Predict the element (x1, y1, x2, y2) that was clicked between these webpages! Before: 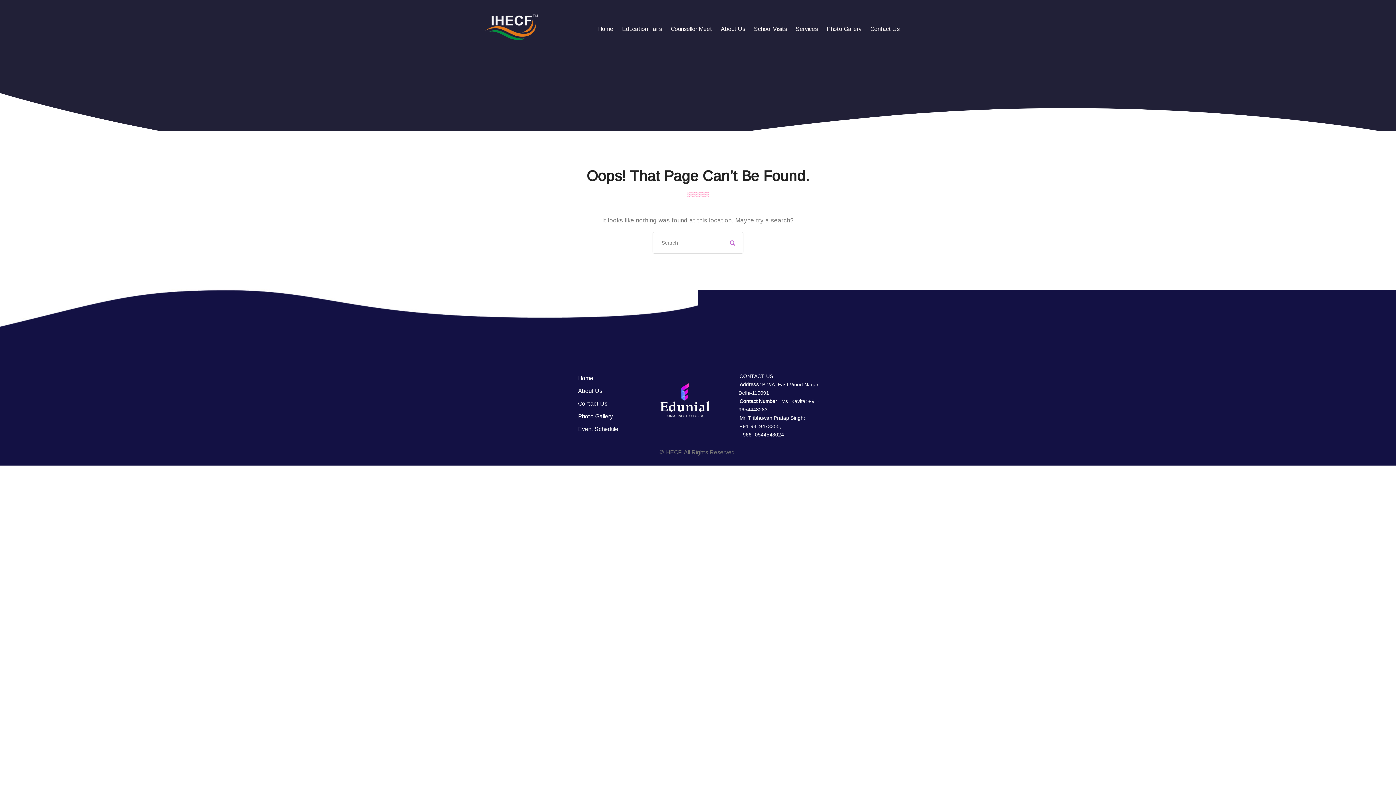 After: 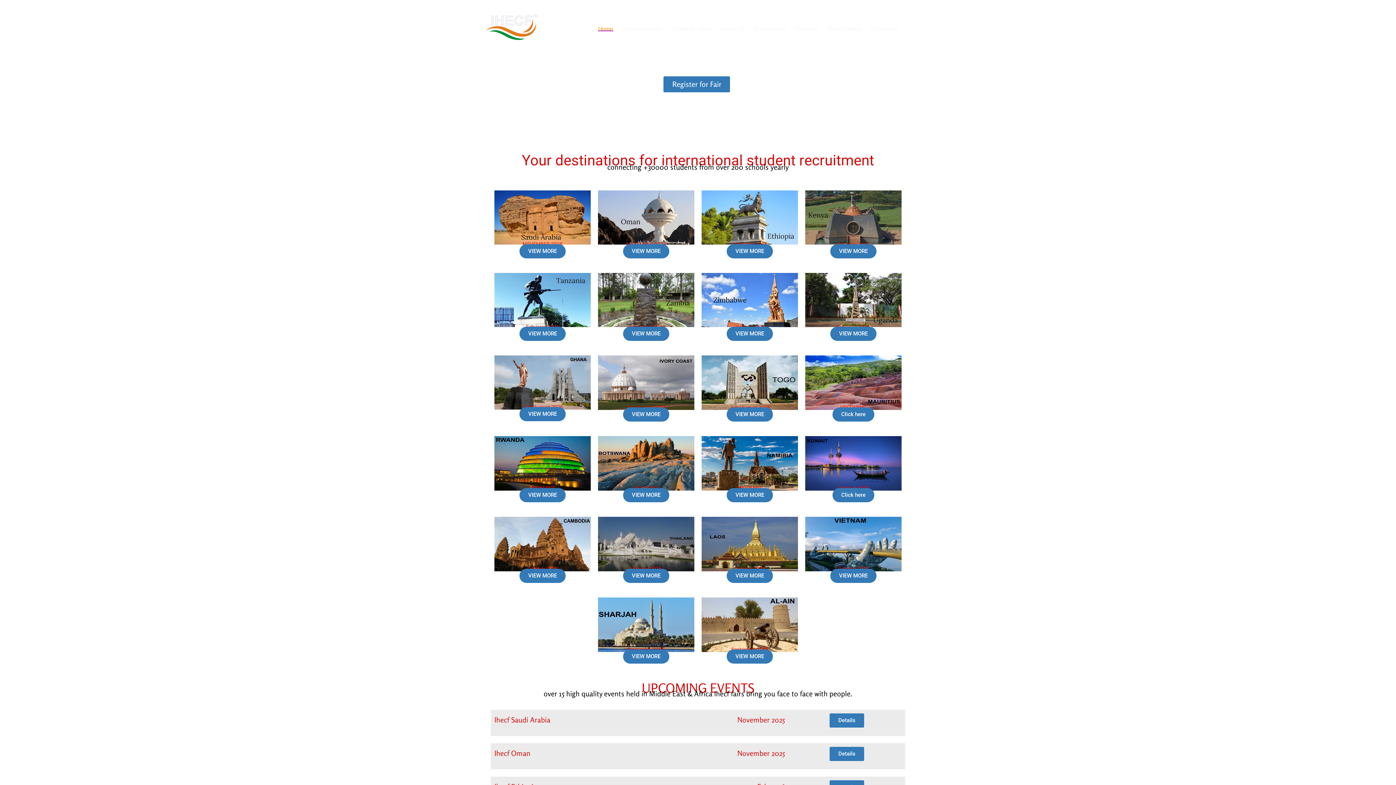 Action: bbox: (576, 372, 657, 385) label: Home